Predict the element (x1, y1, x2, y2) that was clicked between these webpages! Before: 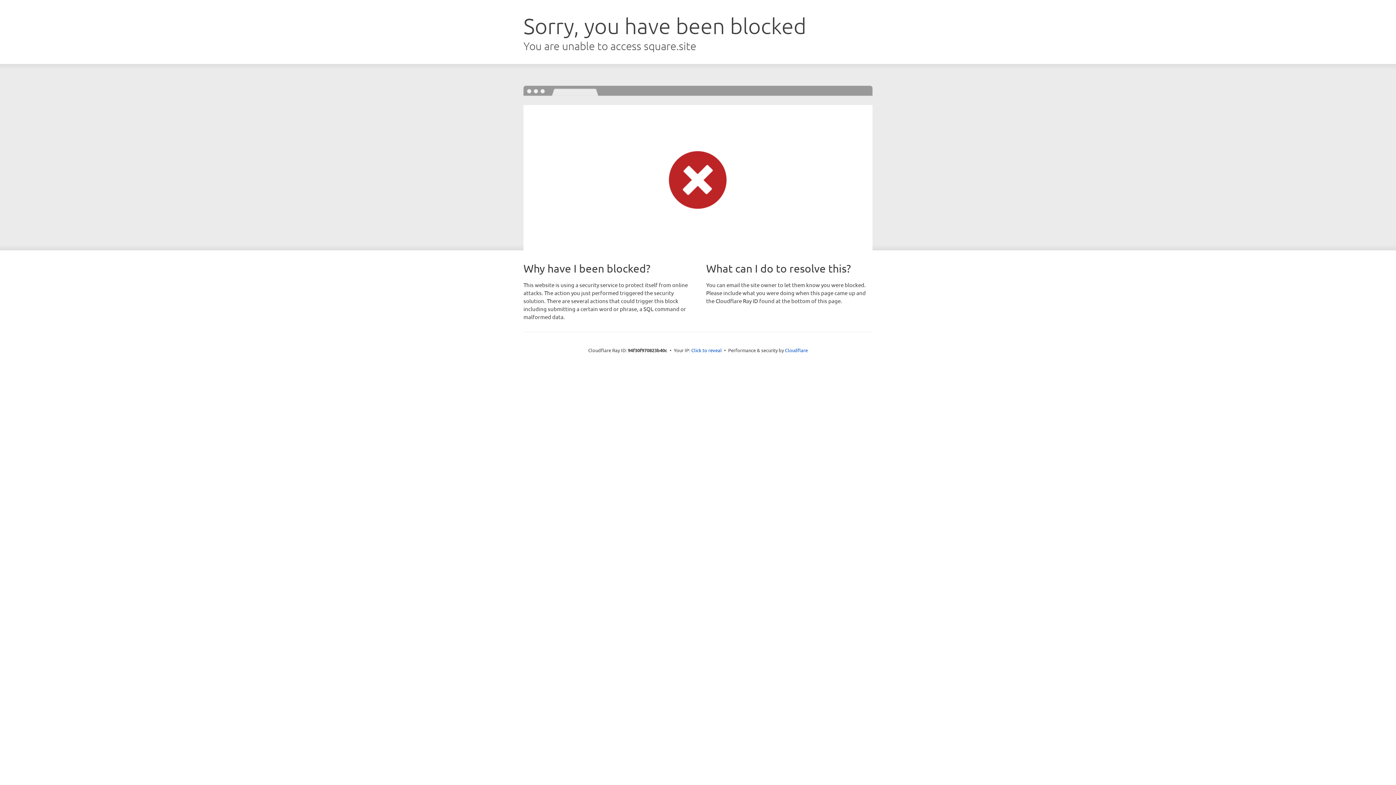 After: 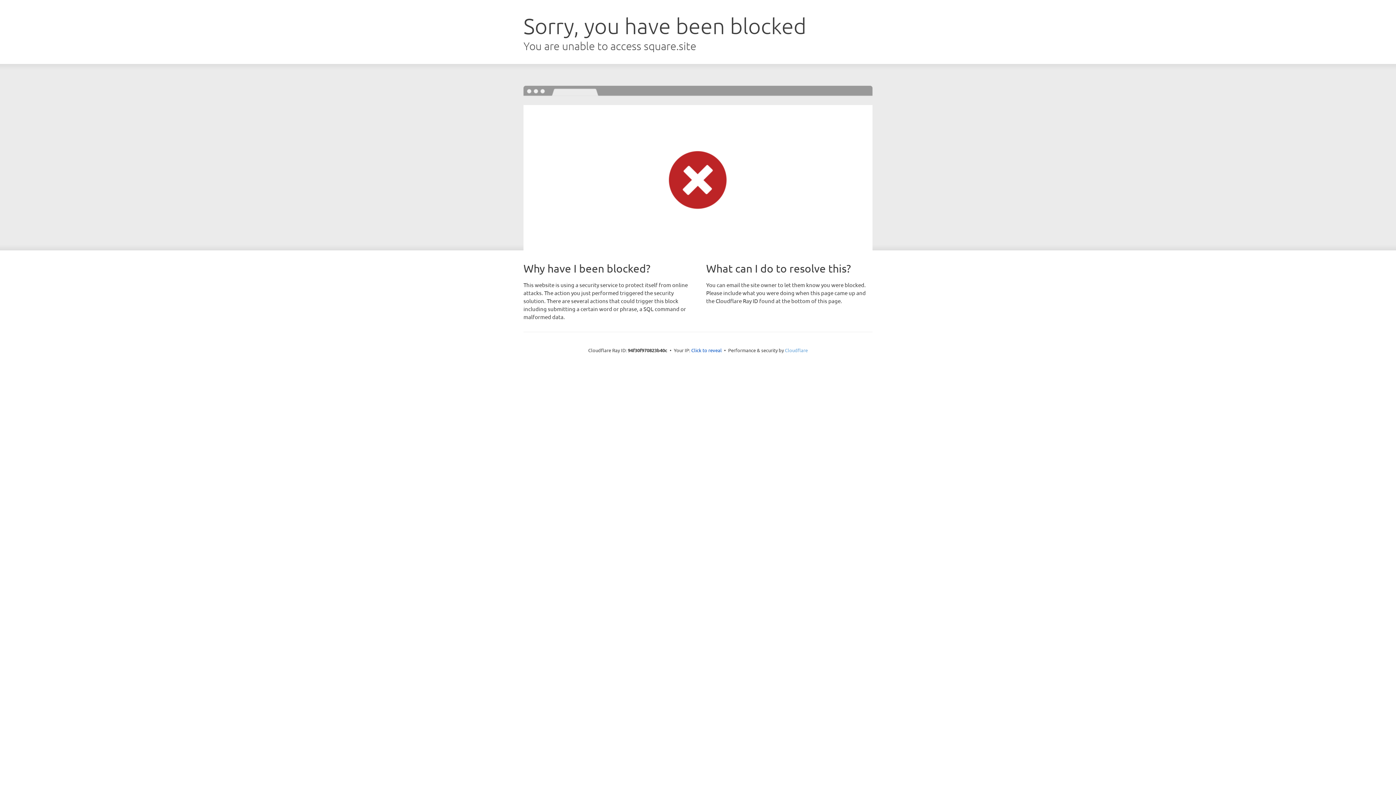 Action: bbox: (785, 347, 808, 353) label: Cloudflare